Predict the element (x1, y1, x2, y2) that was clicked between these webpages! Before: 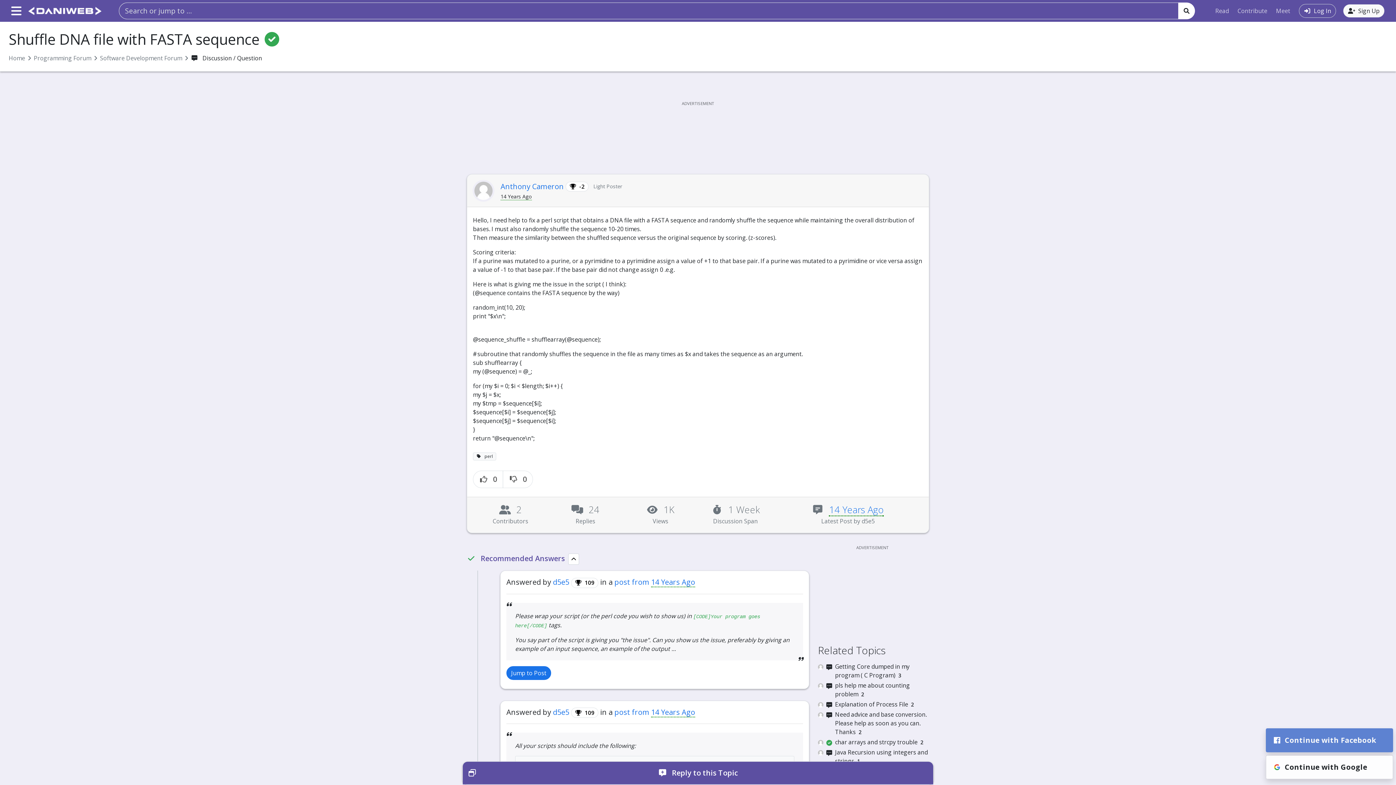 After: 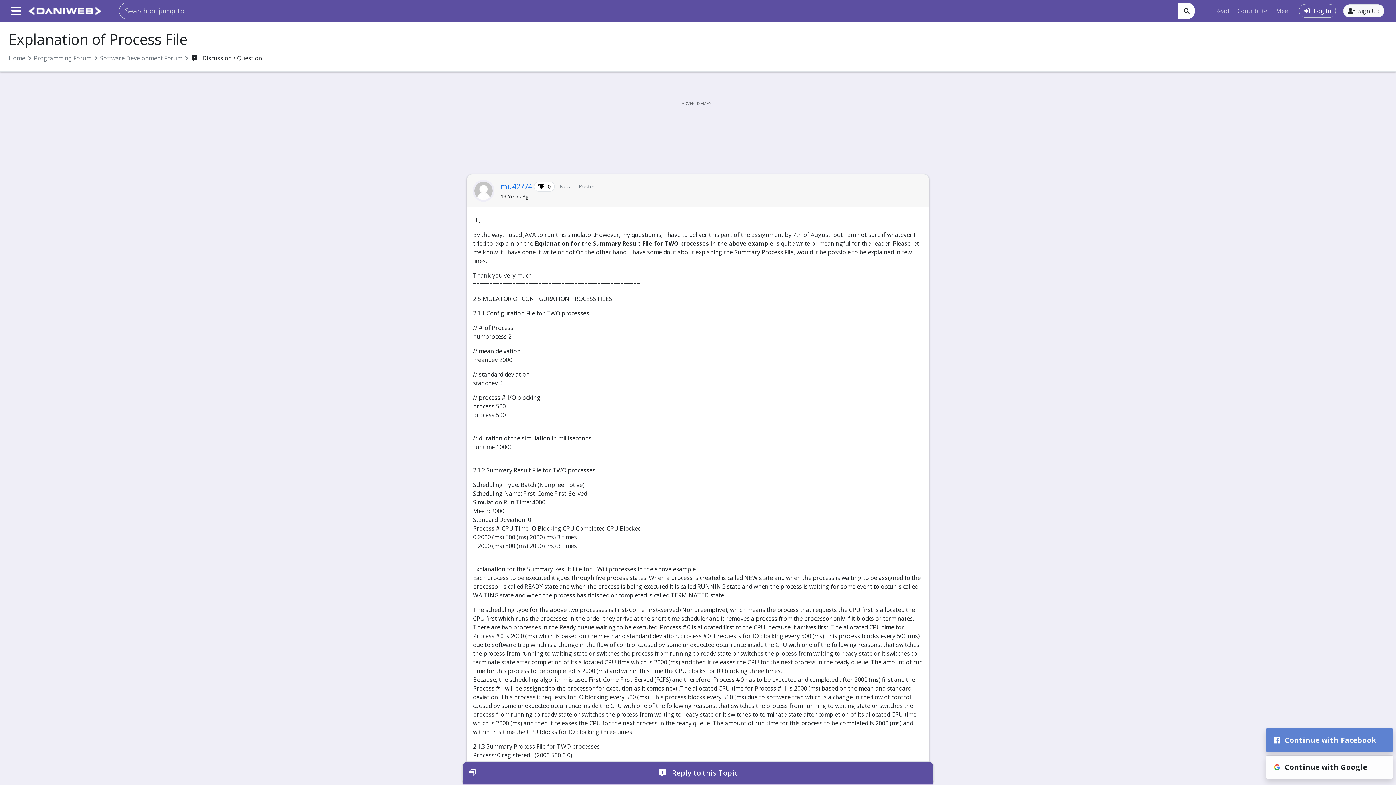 Action: label:  
Explanation of Process File 2 bbox: (818, 700, 929, 709)